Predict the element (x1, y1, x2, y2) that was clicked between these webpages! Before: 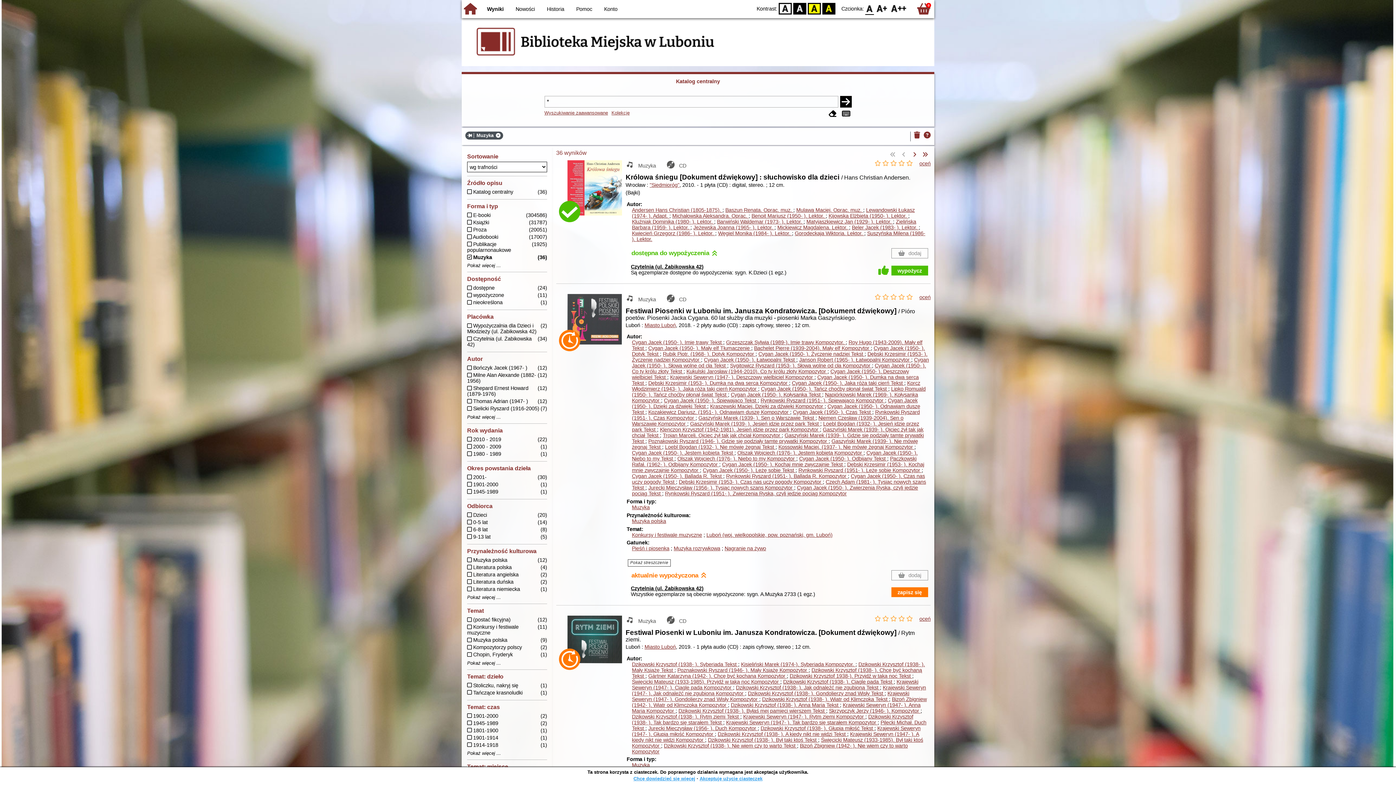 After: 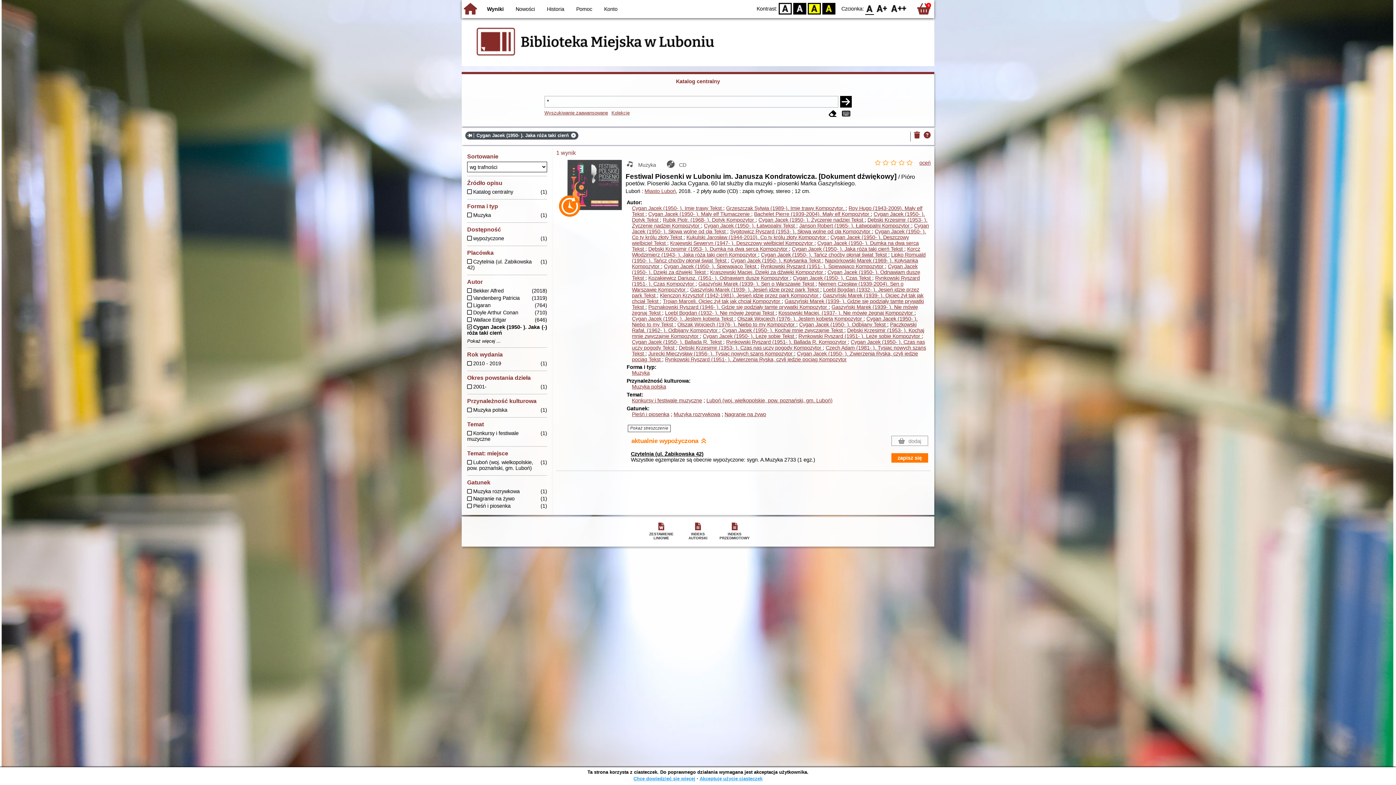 Action: label: Cygan Jacek (1950- ). Jaka róża taki cierń Tekst  bbox: (792, 380, 904, 386)